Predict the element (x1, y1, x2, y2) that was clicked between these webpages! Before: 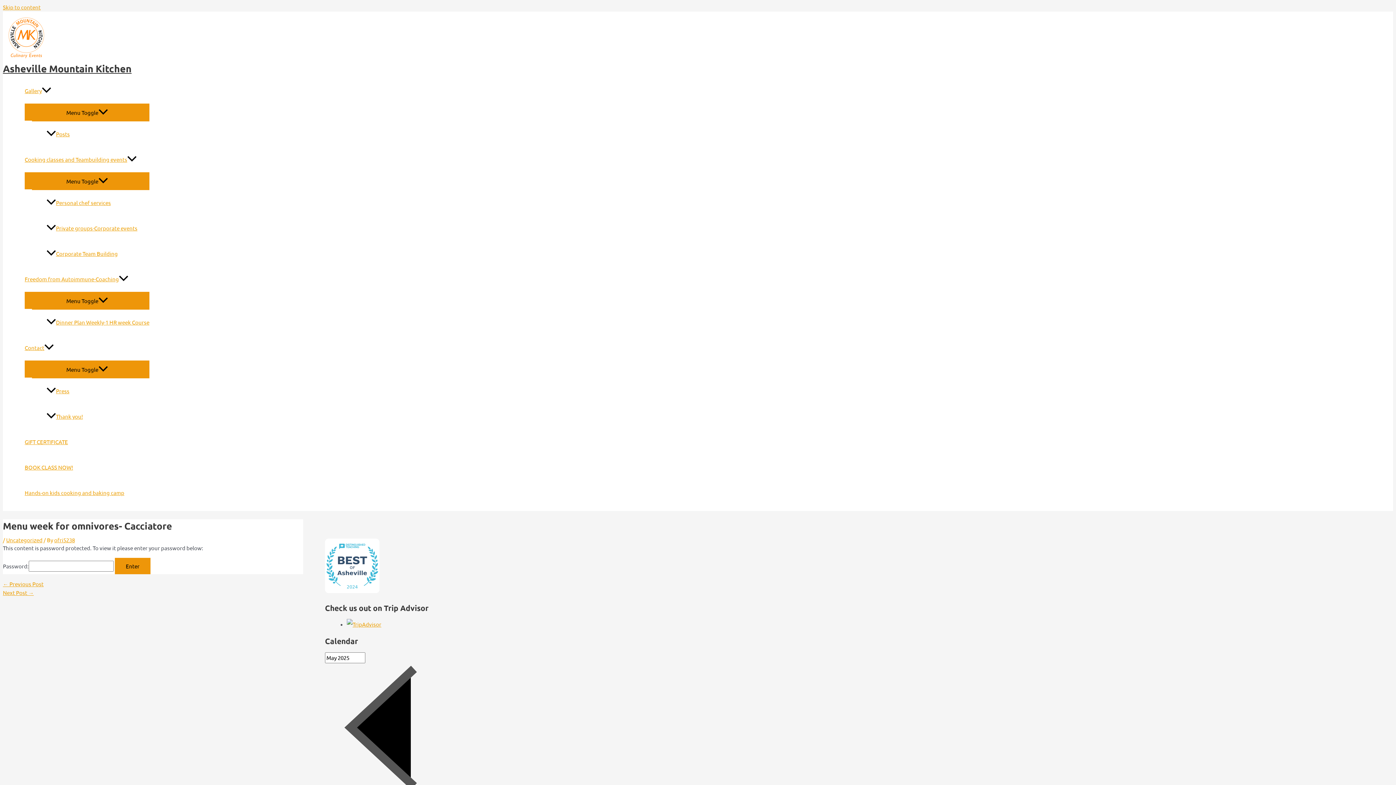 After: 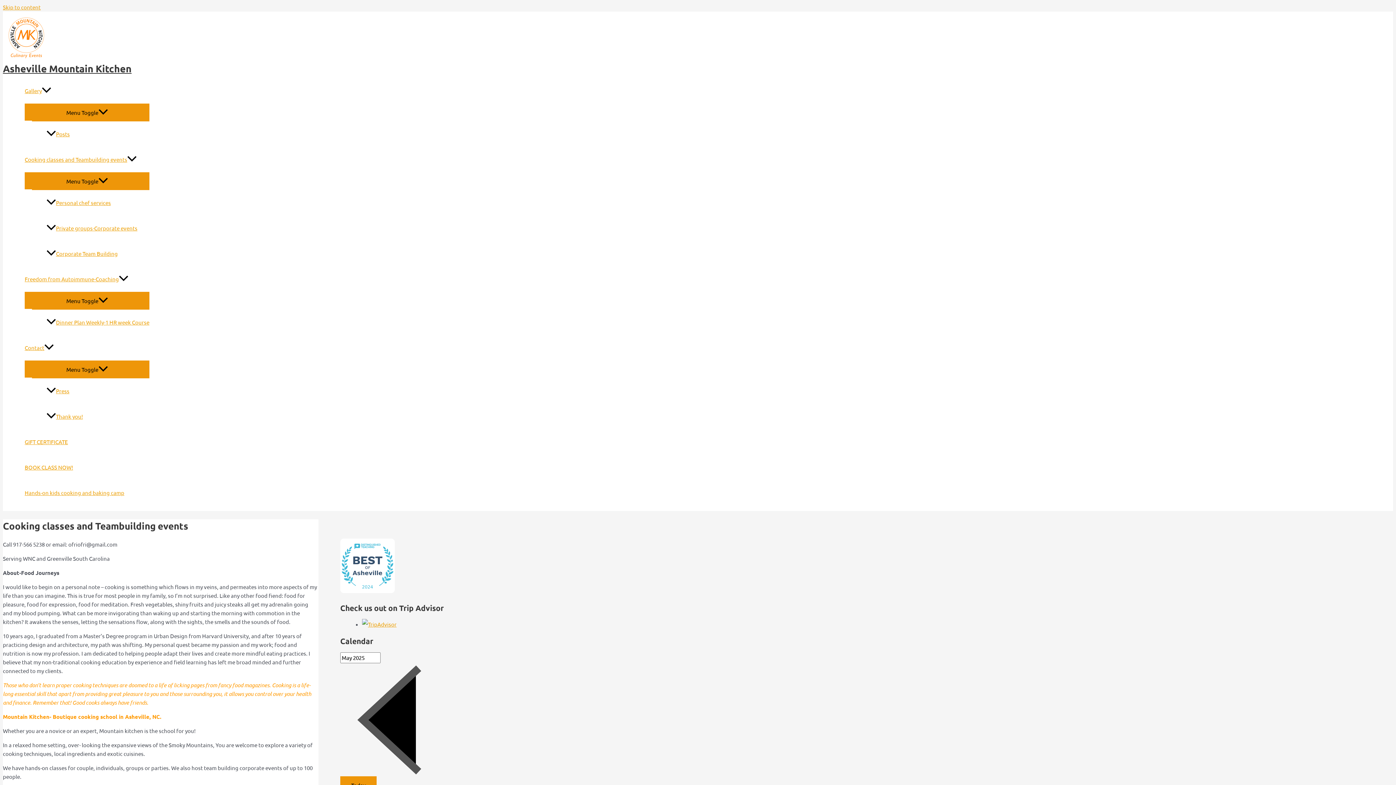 Action: bbox: (2, 56, 49, 62)